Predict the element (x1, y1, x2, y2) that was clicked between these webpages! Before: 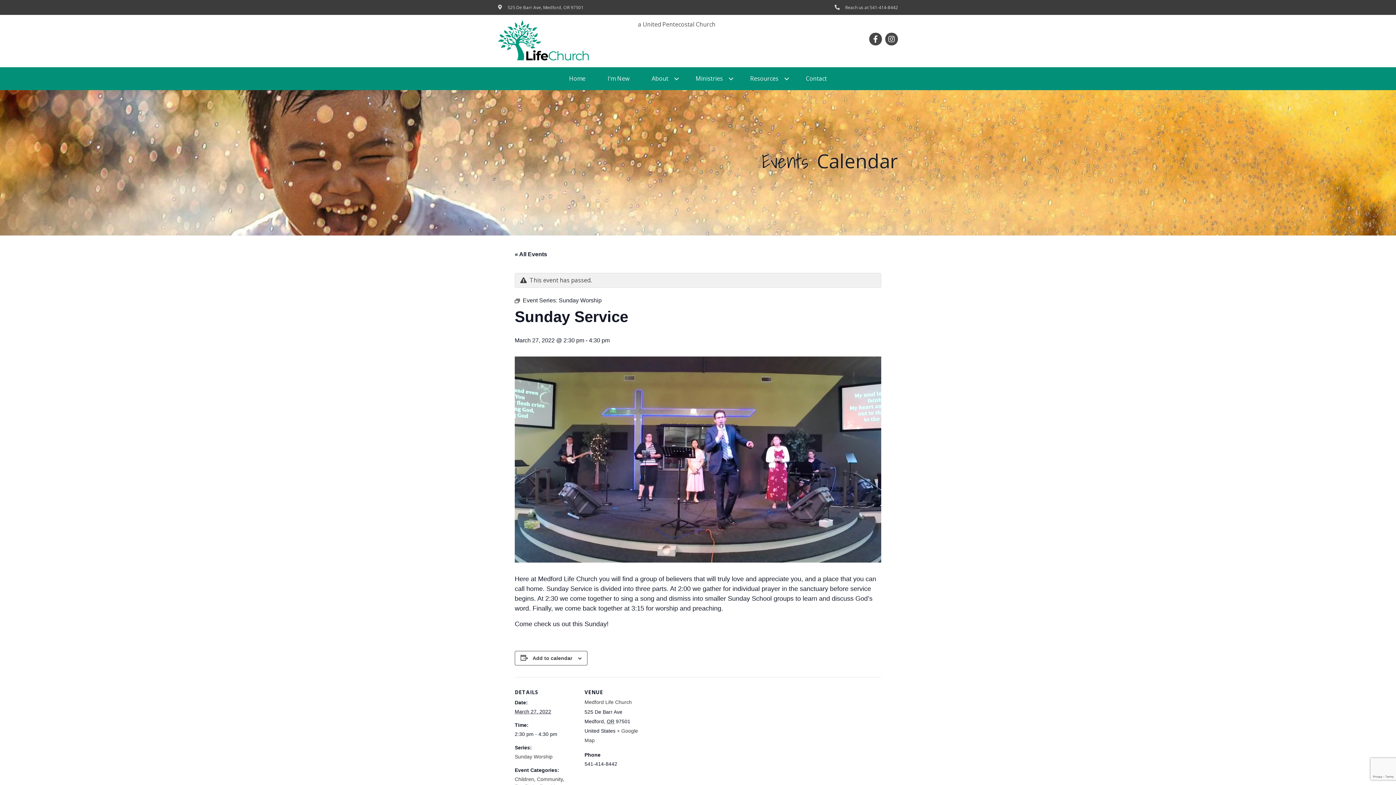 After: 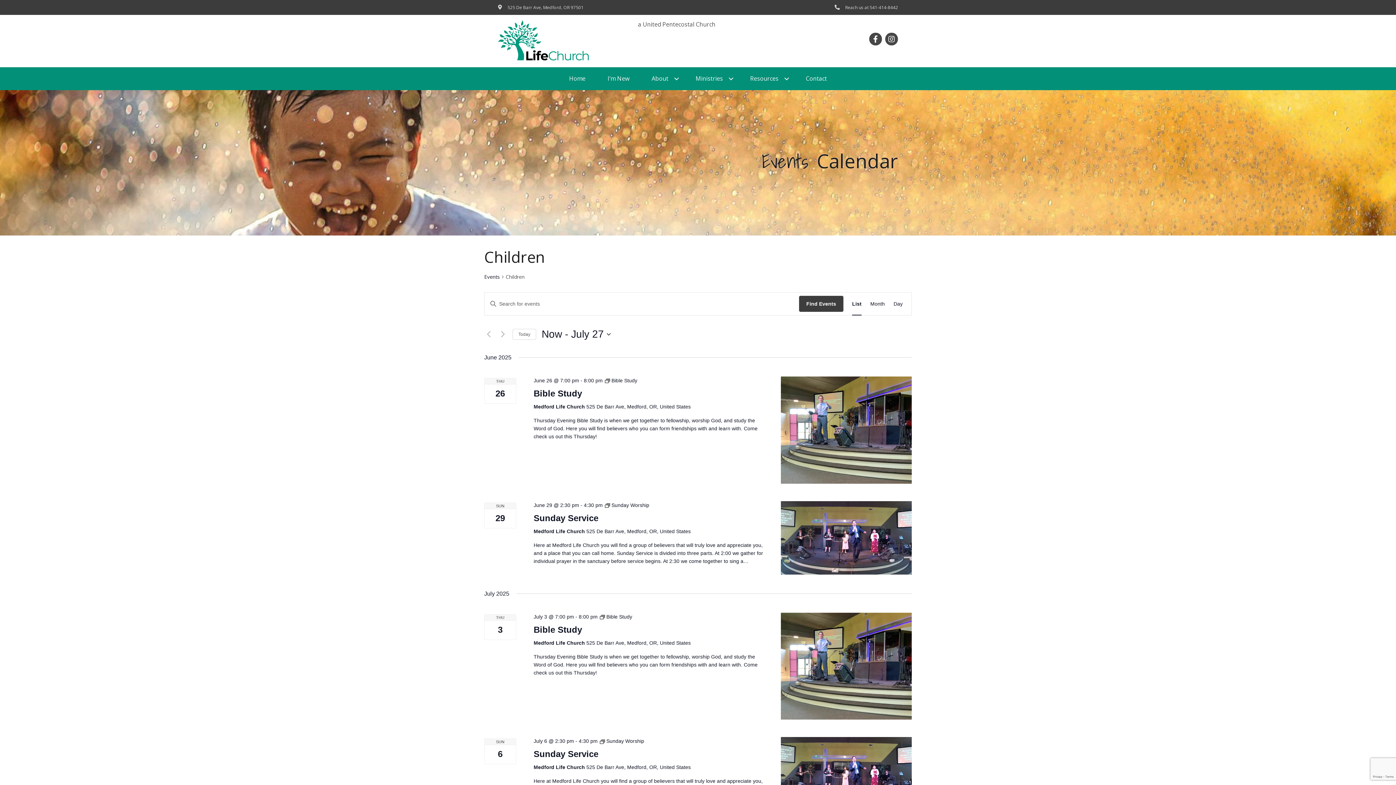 Action: label: Children bbox: (514, 776, 534, 782)